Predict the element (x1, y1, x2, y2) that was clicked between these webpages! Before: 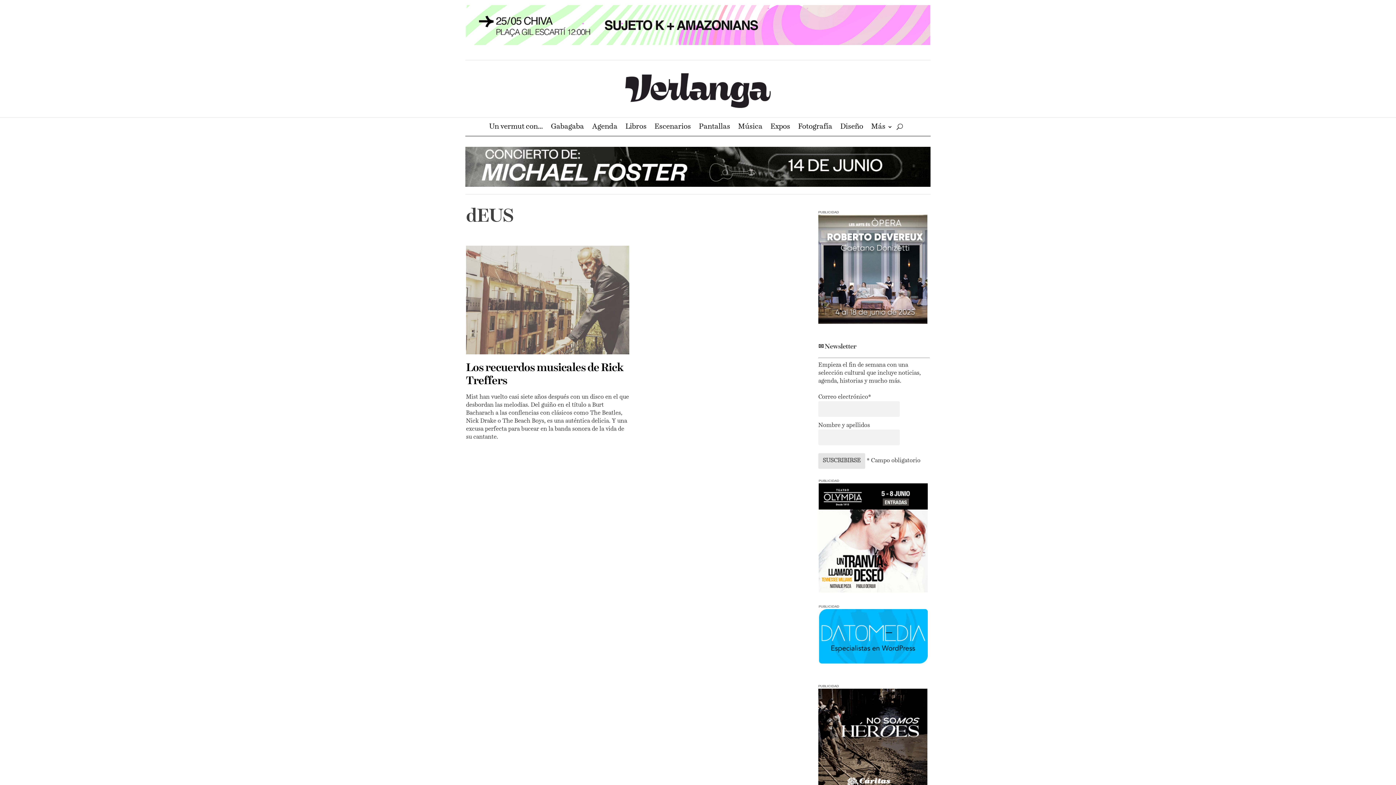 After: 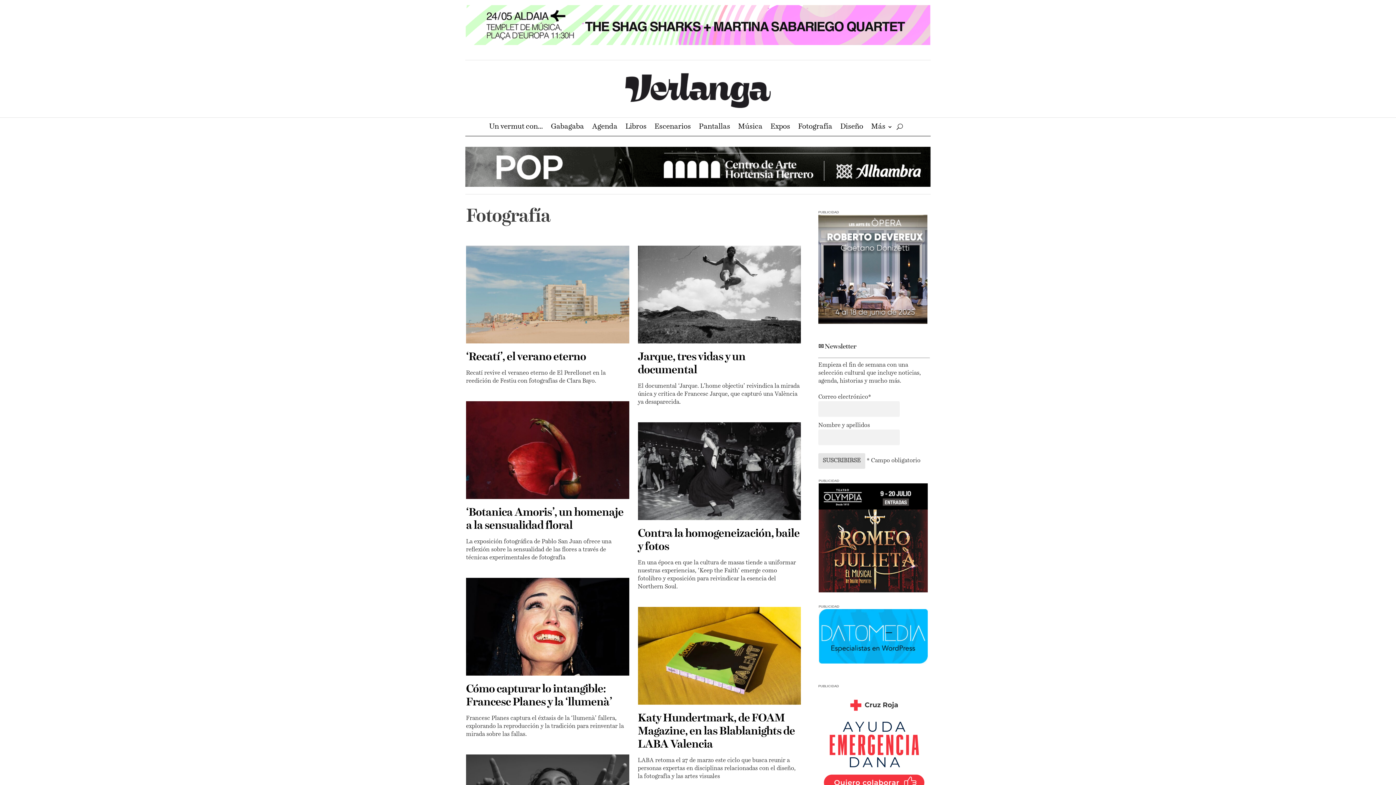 Action: label: Fotografía bbox: (798, 124, 832, 132)